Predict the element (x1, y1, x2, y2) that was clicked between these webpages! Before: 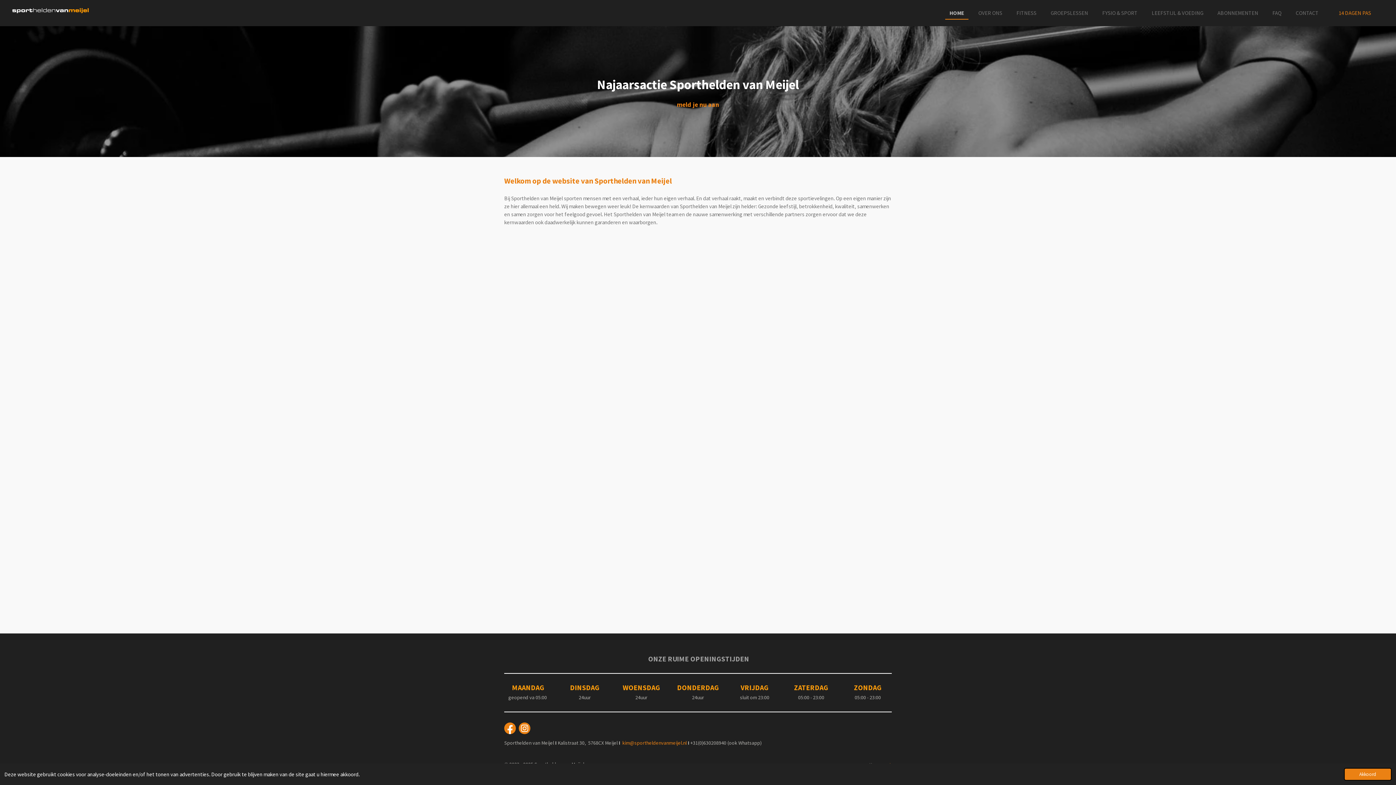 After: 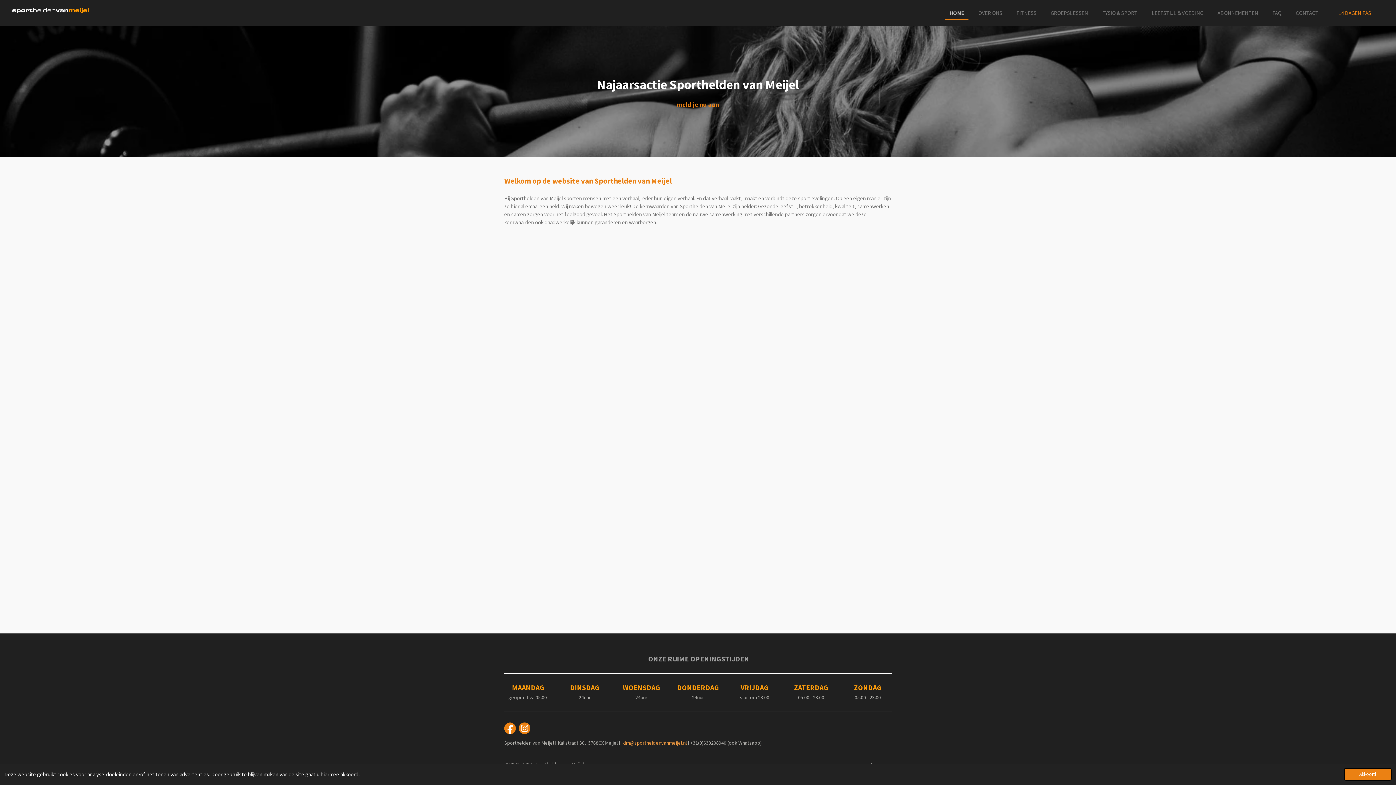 Action: bbox: (621, 739, 688, 746) label:  kim@sportheldenvanmeijel.nl 